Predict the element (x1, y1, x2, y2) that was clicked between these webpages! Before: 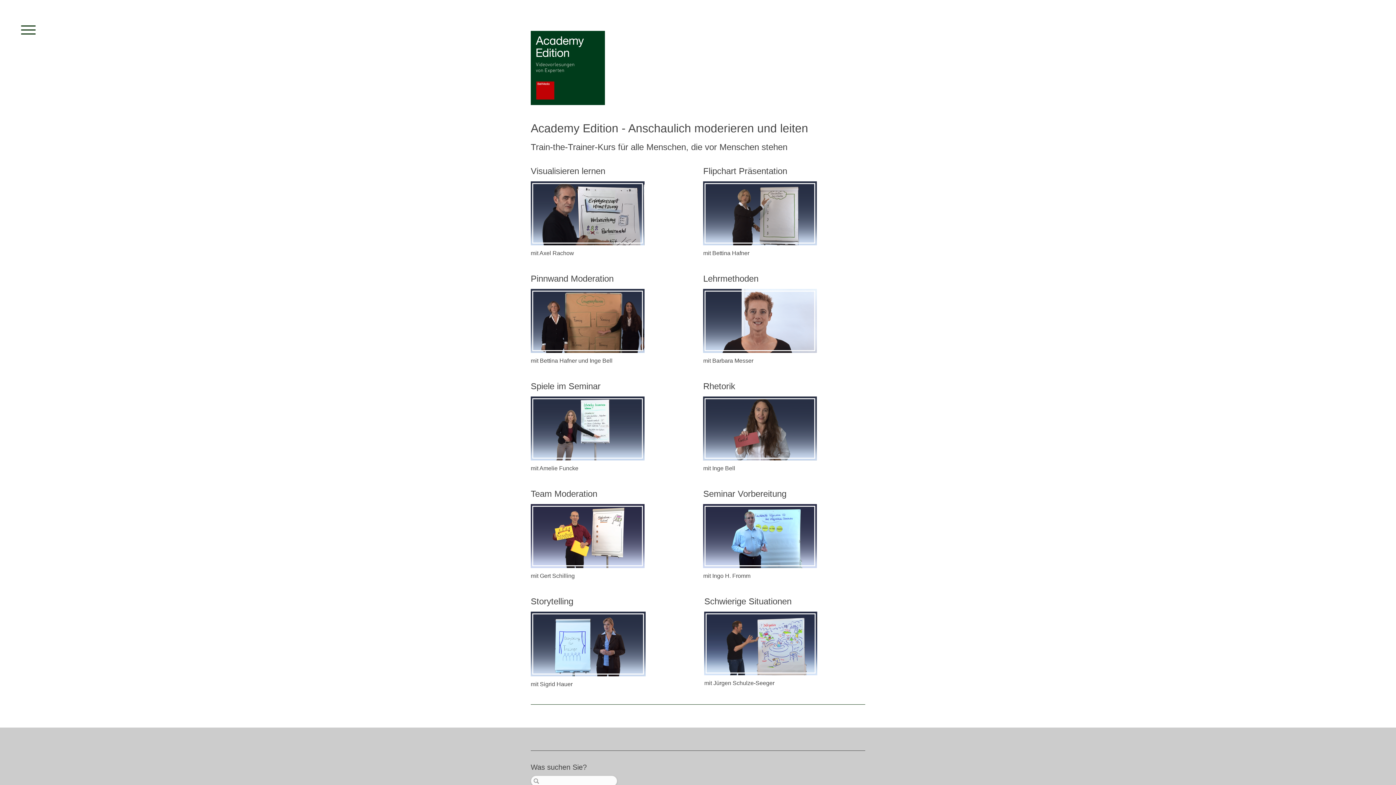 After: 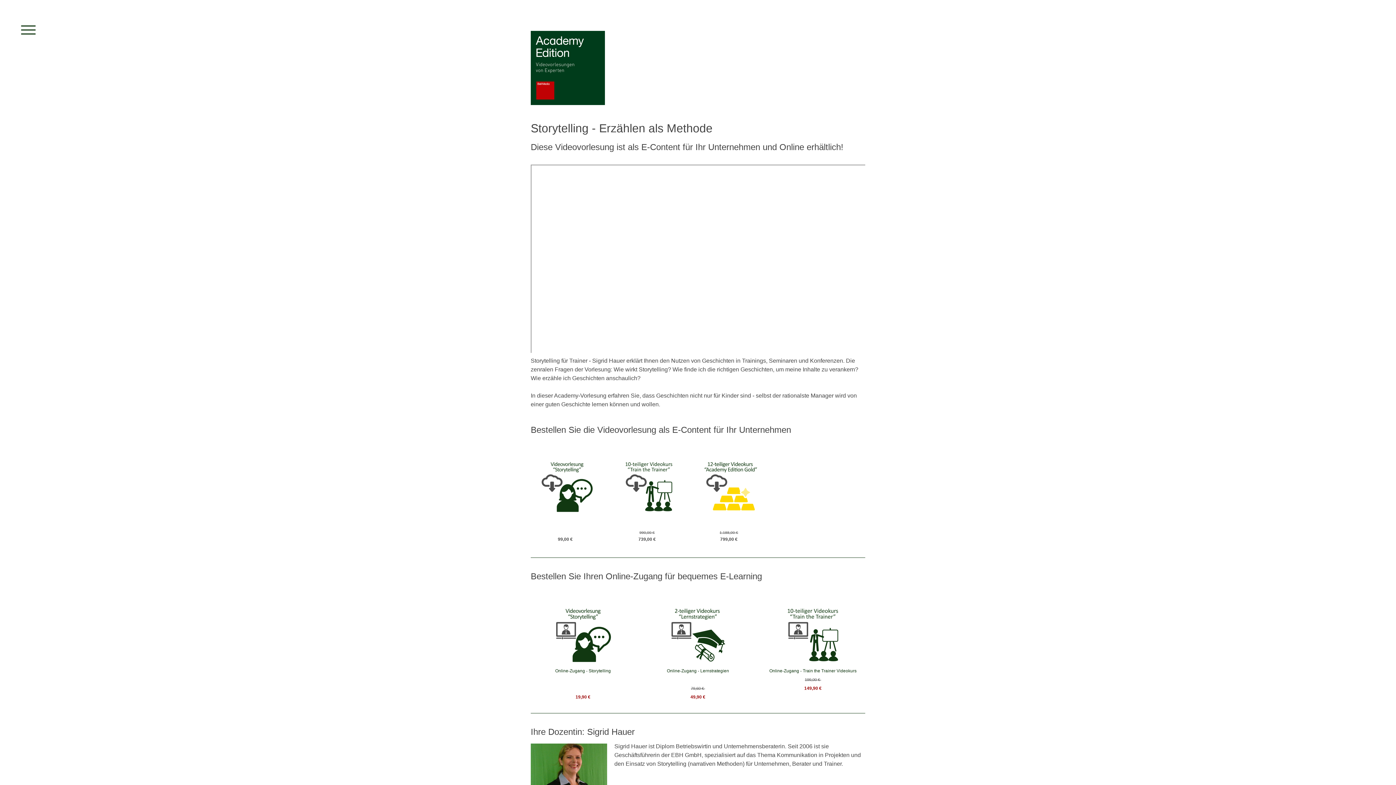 Action: bbox: (530, 613, 645, 619)